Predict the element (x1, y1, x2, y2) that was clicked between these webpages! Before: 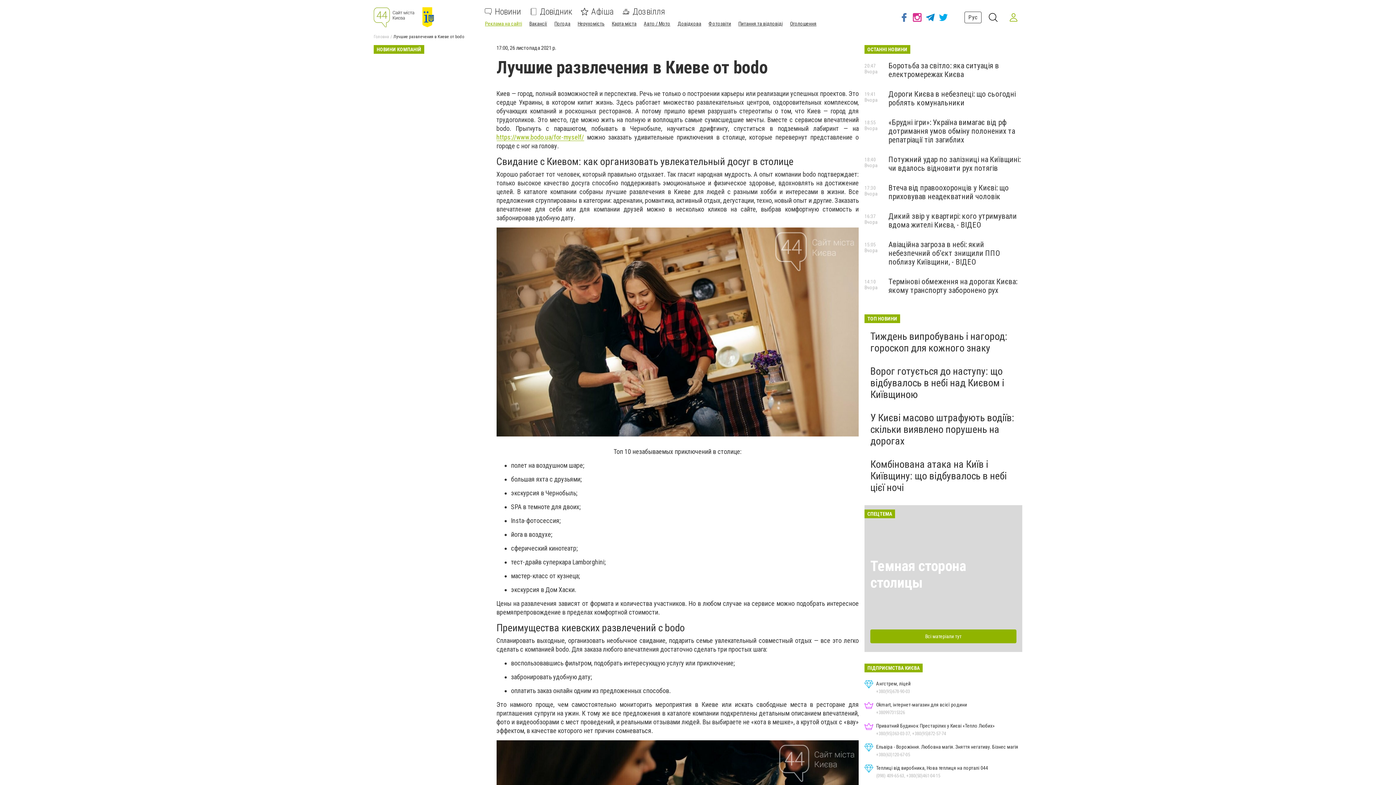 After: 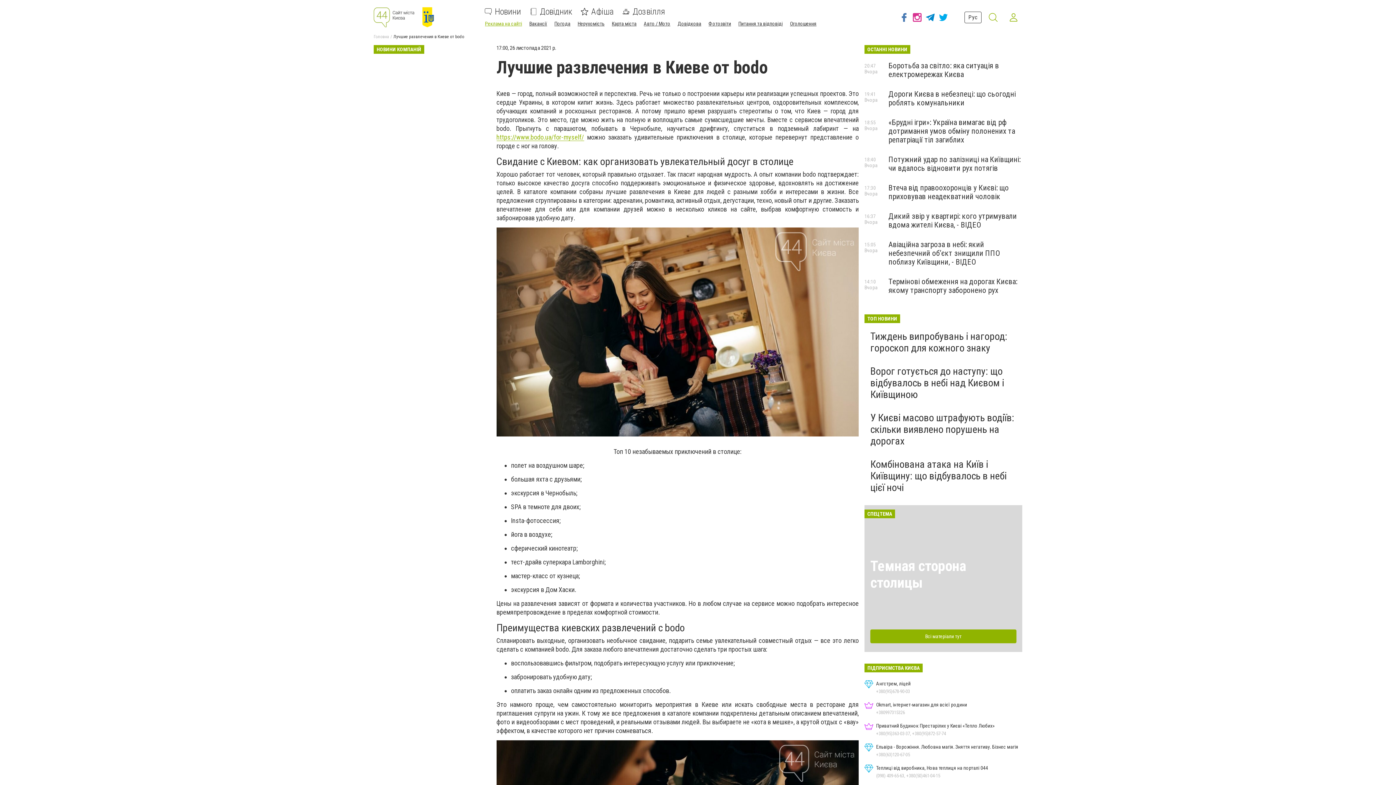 Action: bbox: (987, 11, 999, 23)